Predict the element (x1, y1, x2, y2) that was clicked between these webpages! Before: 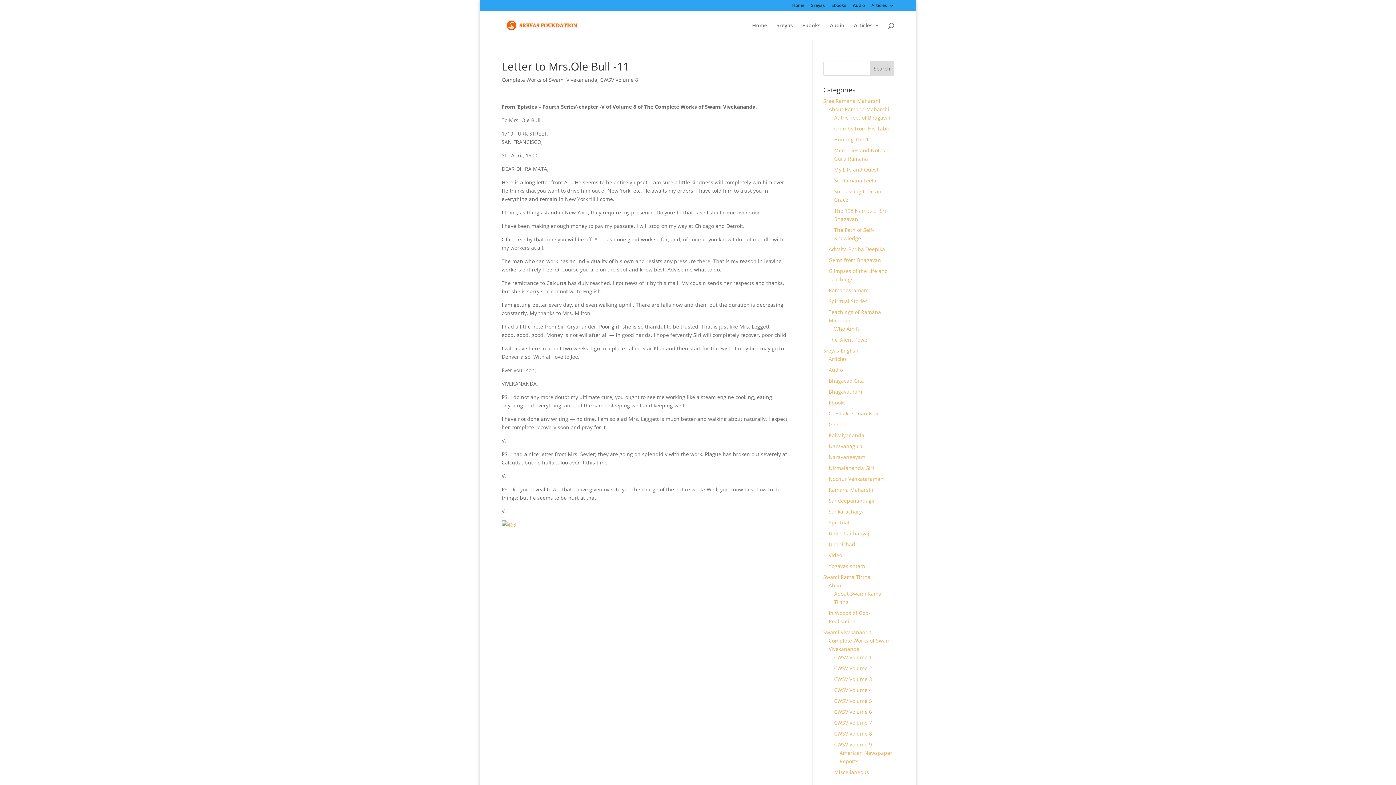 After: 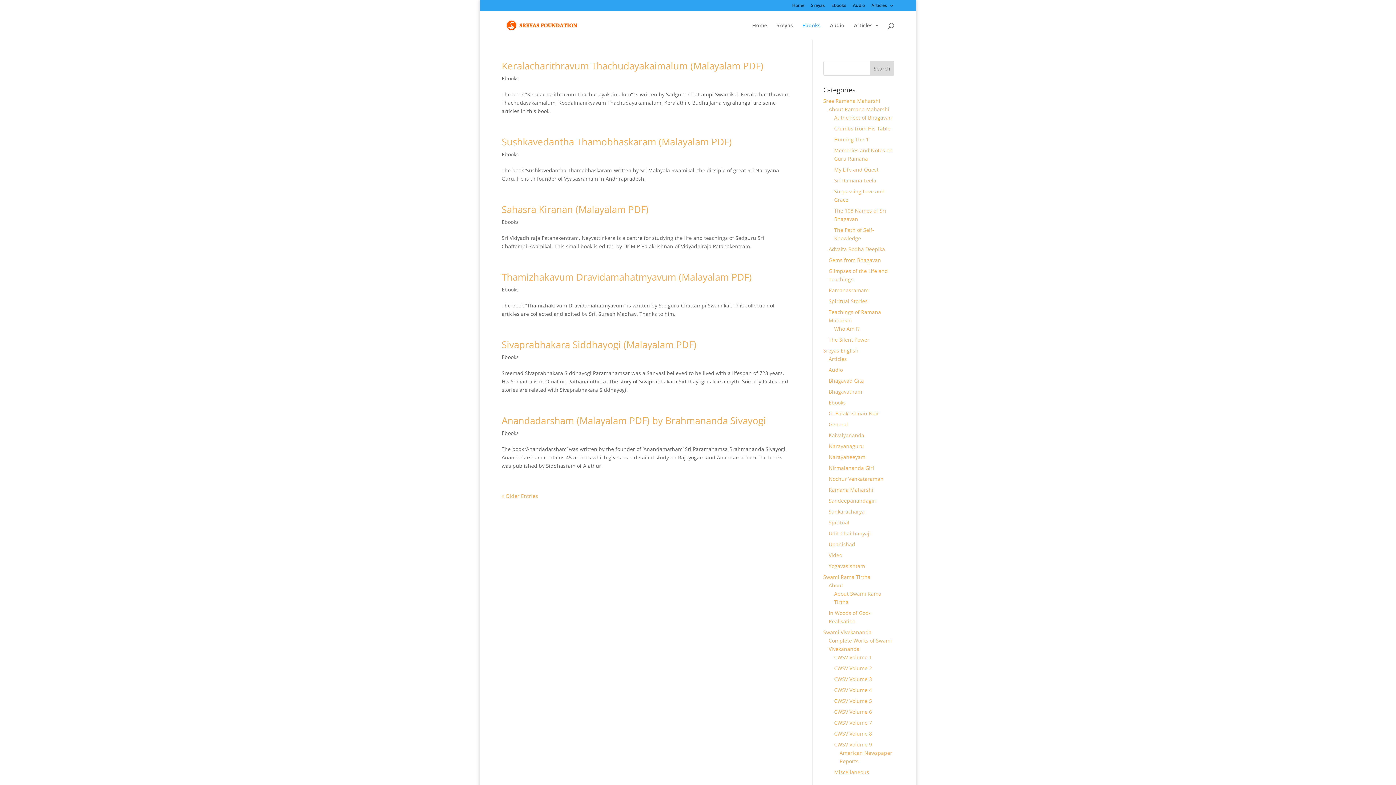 Action: bbox: (802, 22, 820, 40) label: Ebooks